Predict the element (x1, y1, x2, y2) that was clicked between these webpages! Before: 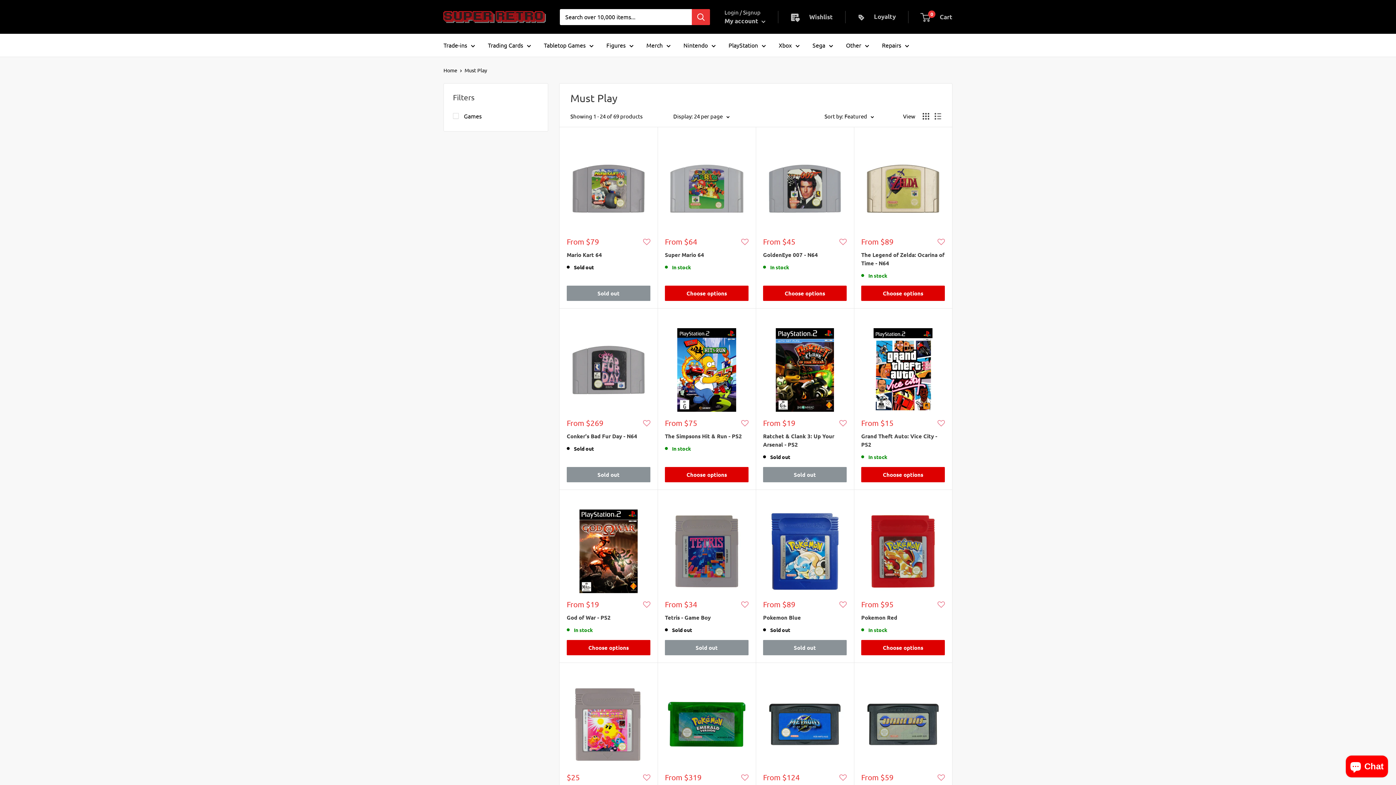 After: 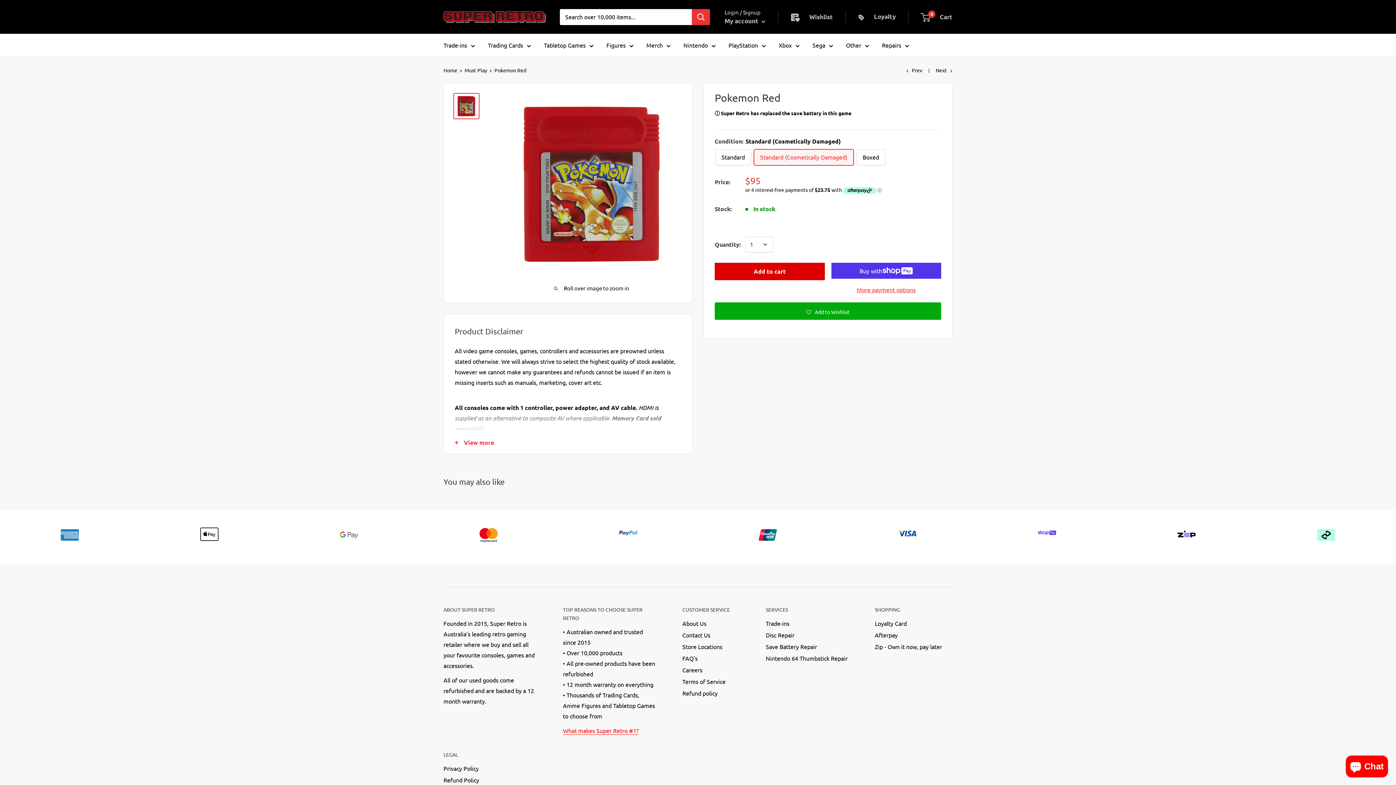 Action: bbox: (861, 613, 945, 622) label: Pokemon Red